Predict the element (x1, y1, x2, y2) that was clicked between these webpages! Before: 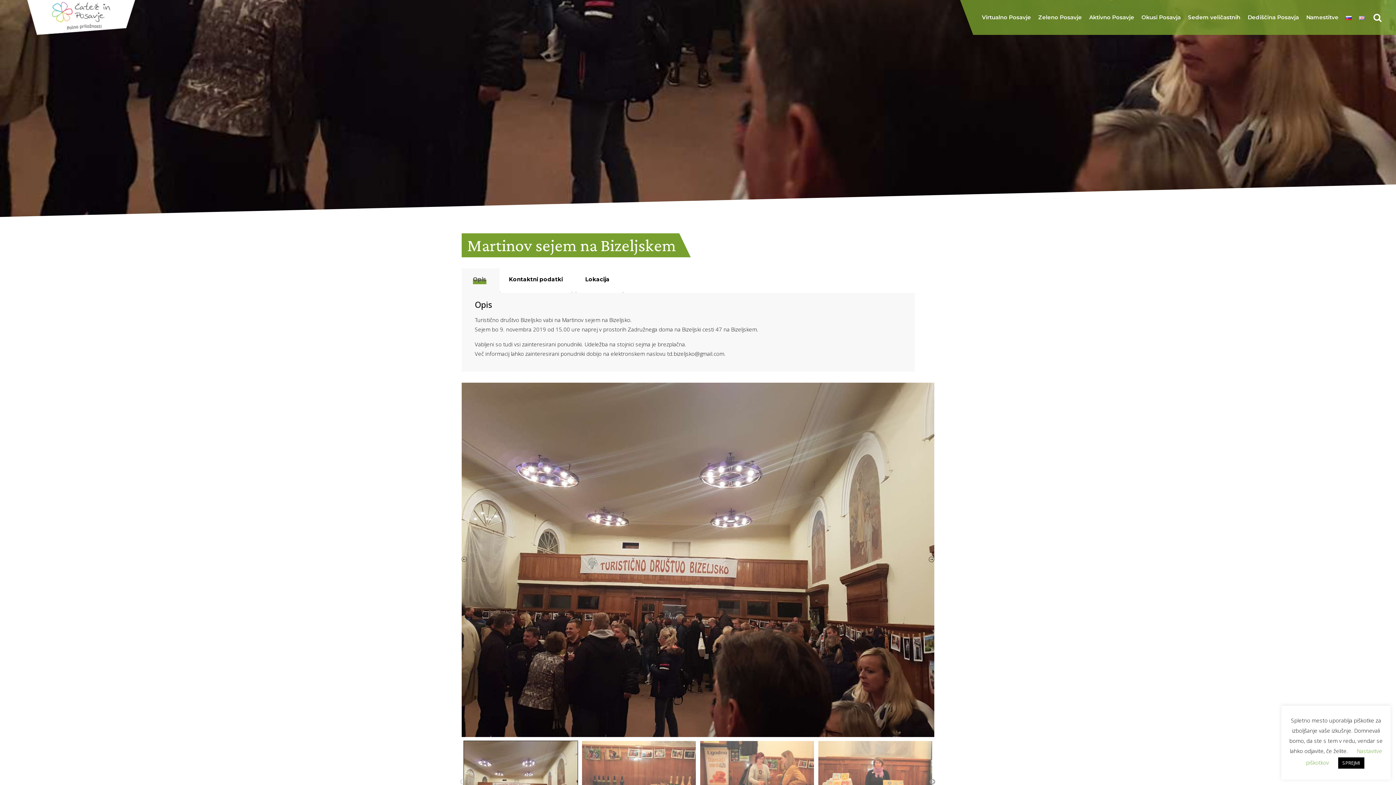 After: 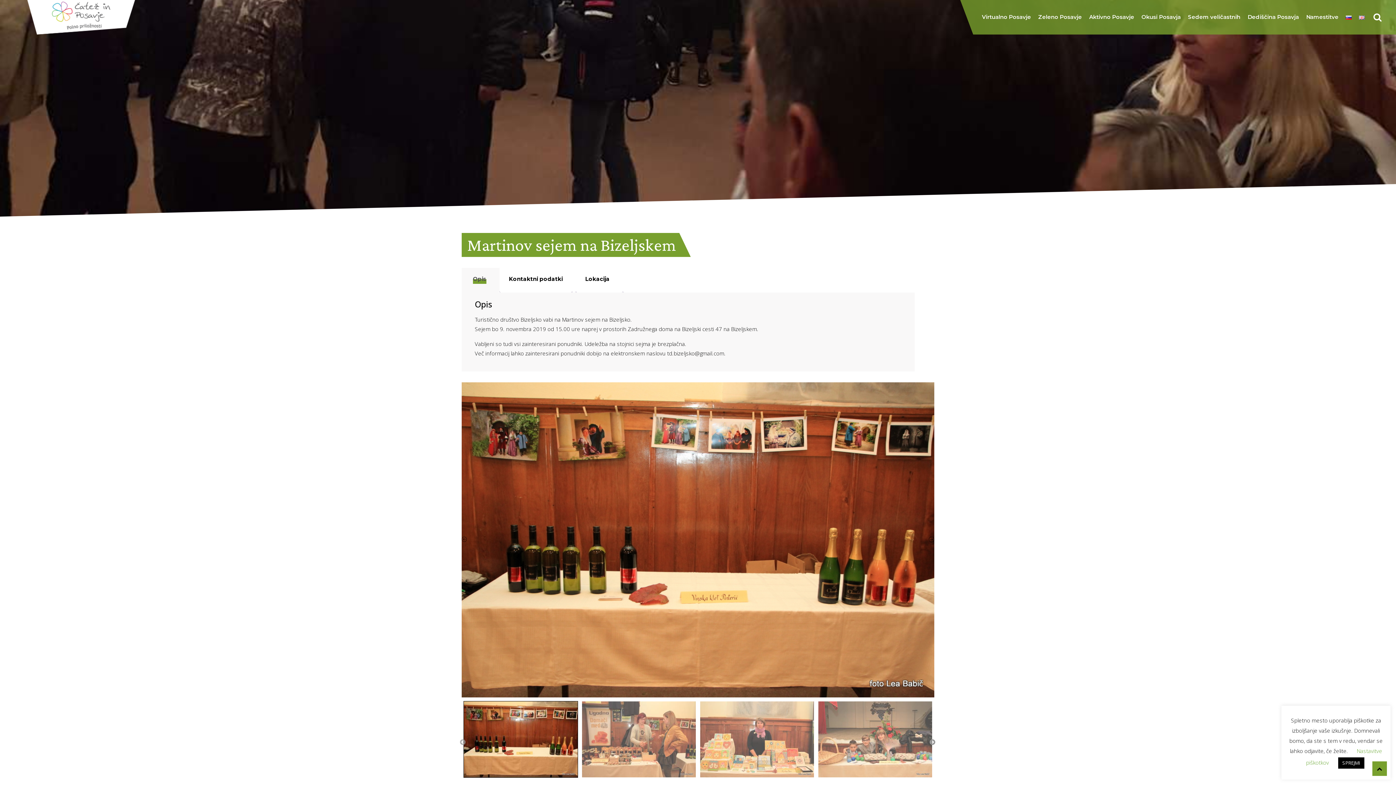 Action: bbox: (929, 778, 936, 786) label: Next